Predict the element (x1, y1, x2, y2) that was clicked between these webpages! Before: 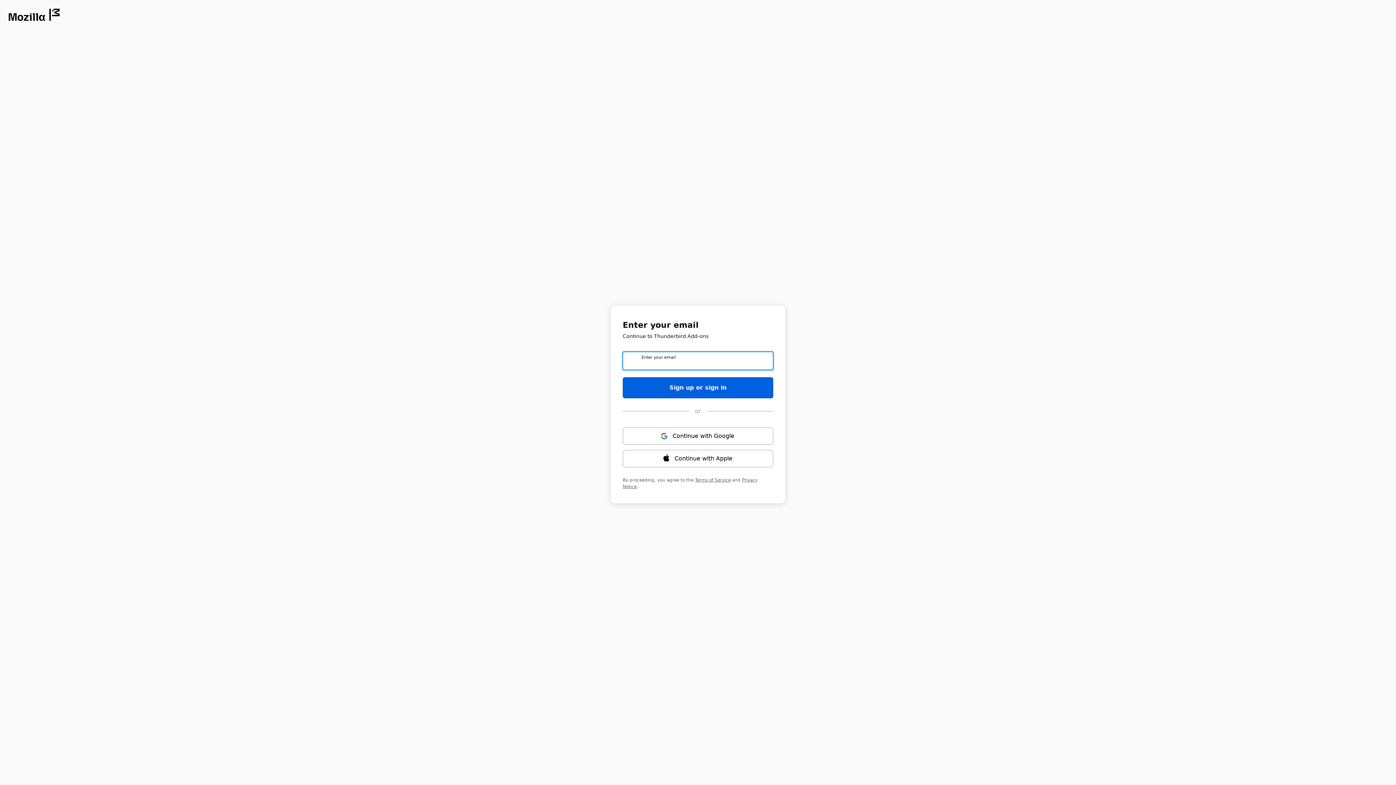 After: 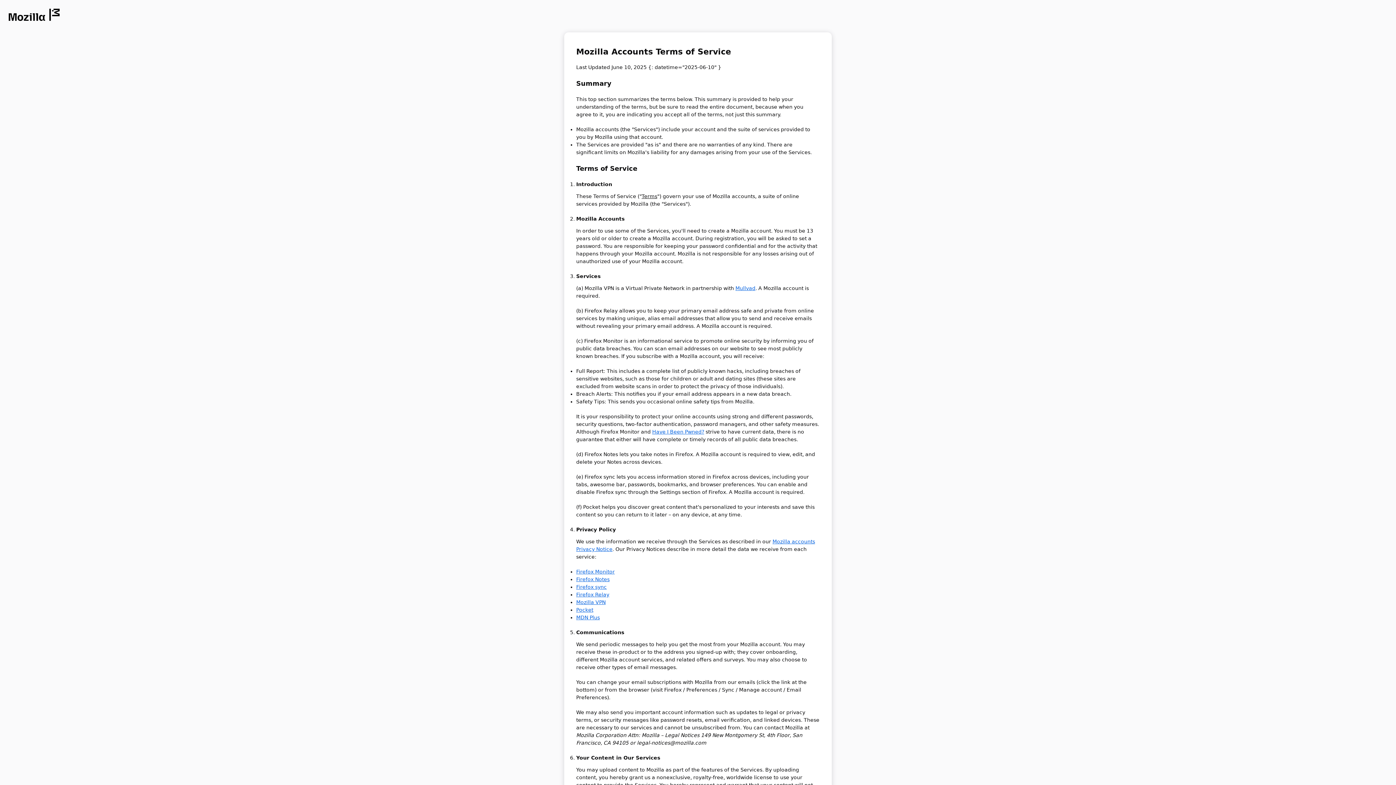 Action: bbox: (695, 477, 730, 482) label: Terms of Service